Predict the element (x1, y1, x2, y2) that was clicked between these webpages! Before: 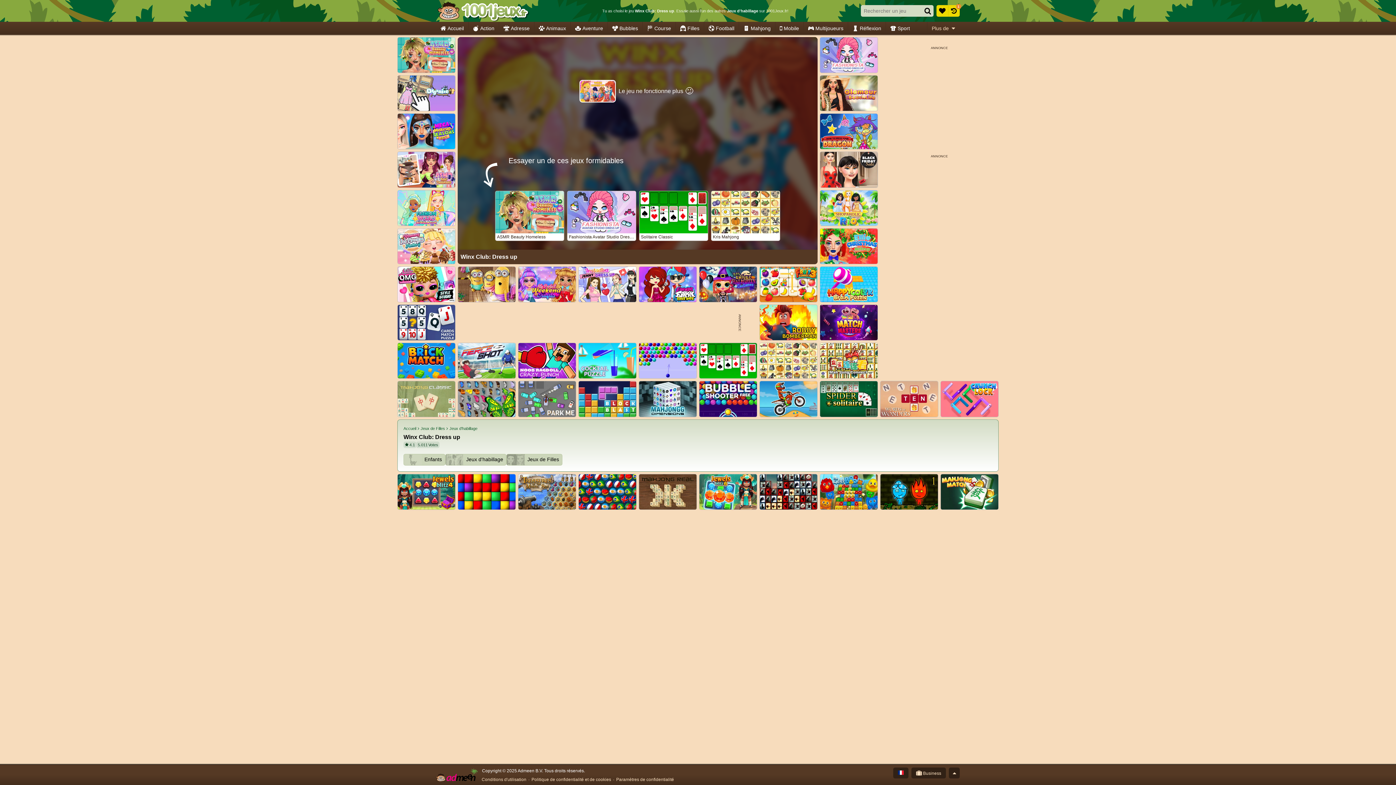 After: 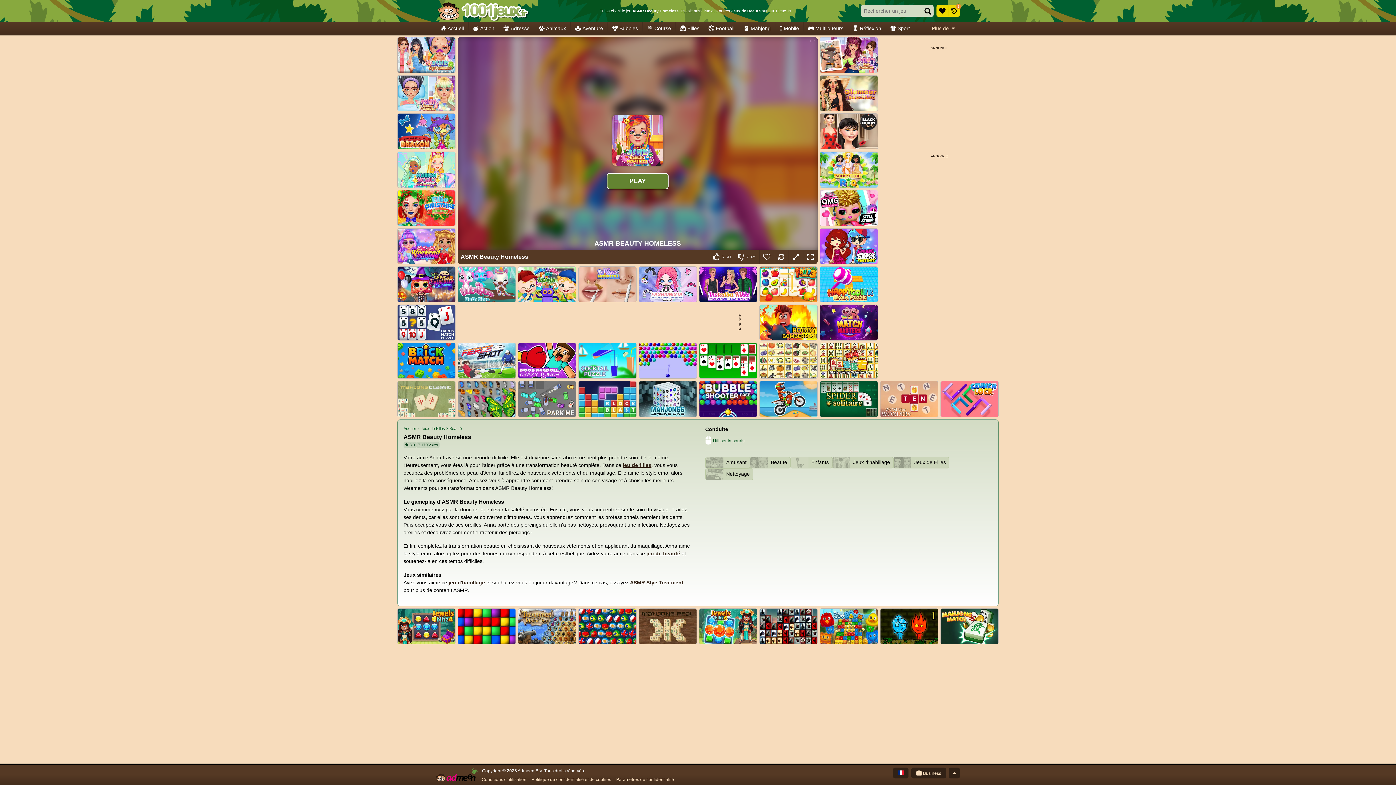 Action: bbox: (495, 191, 564, 241) label: ASMR Beauty Homeless